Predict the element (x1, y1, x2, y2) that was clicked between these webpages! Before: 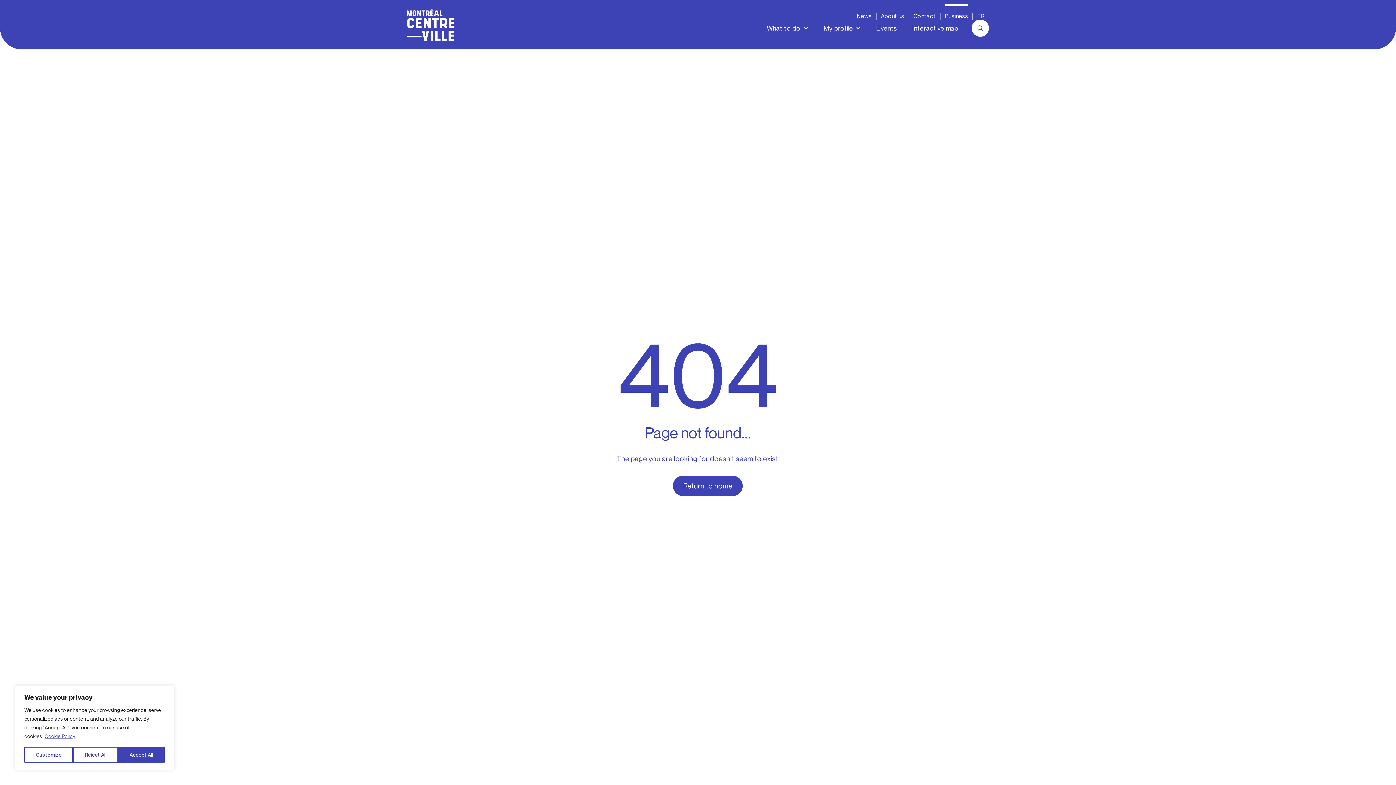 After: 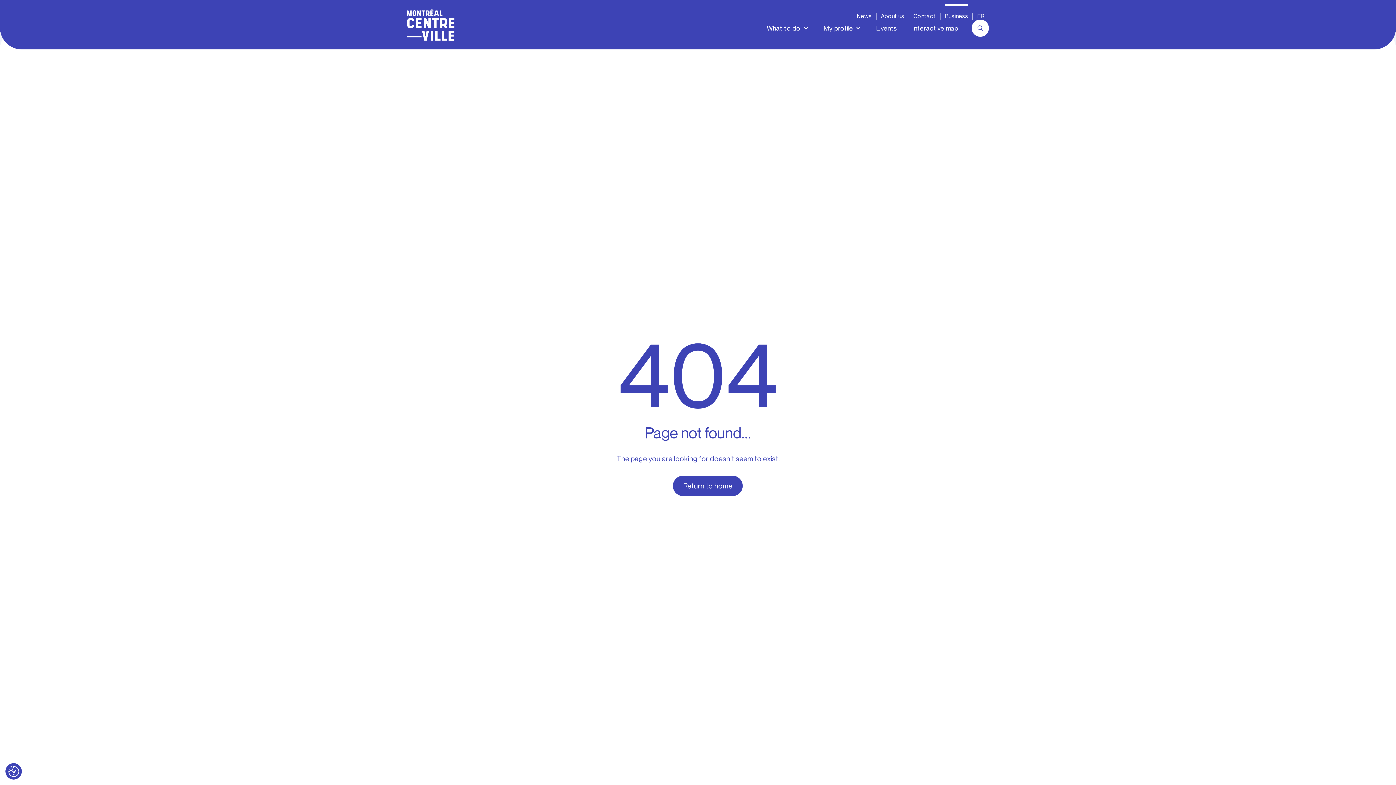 Action: bbox: (73, 747, 118, 763) label: Reject All